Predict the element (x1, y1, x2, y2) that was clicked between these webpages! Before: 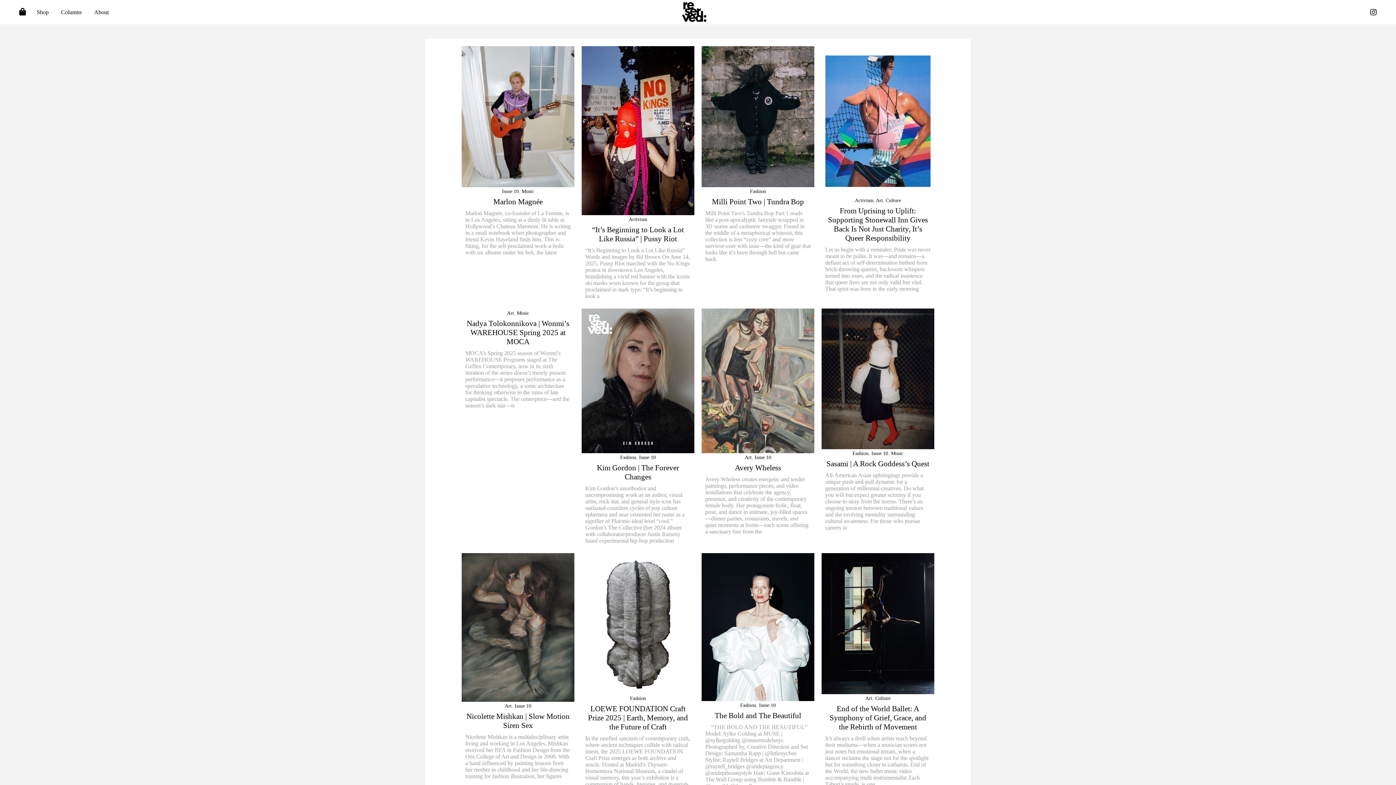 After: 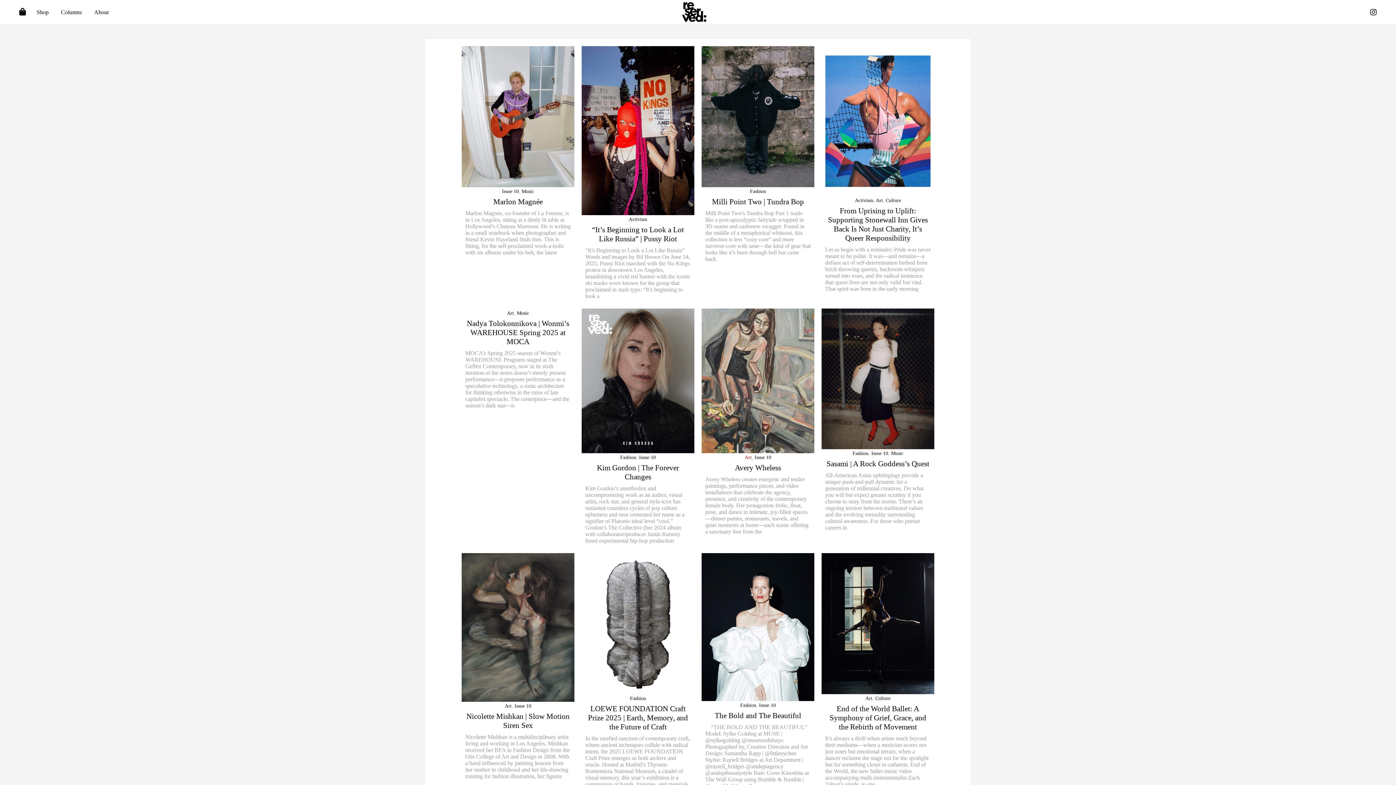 Action: label: Art bbox: (744, 454, 751, 460)